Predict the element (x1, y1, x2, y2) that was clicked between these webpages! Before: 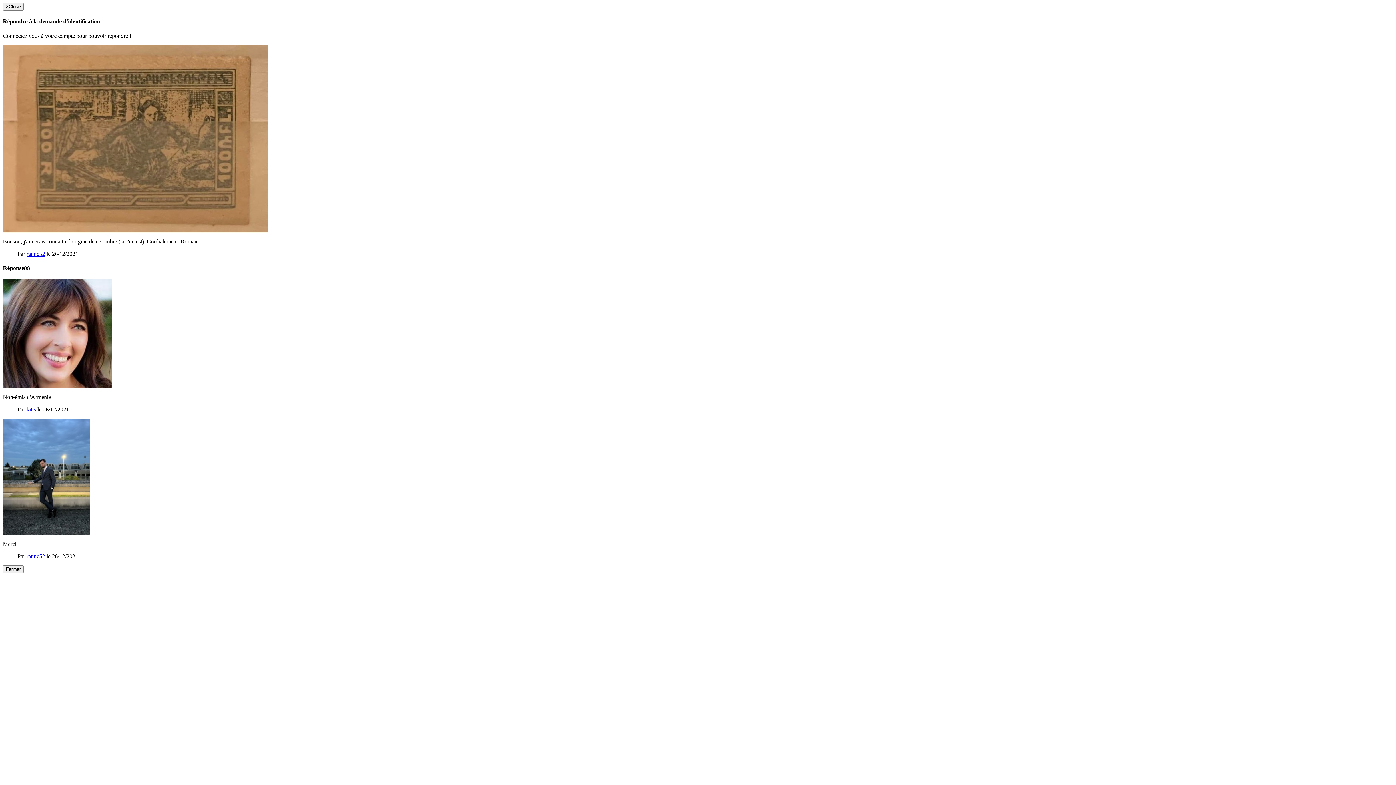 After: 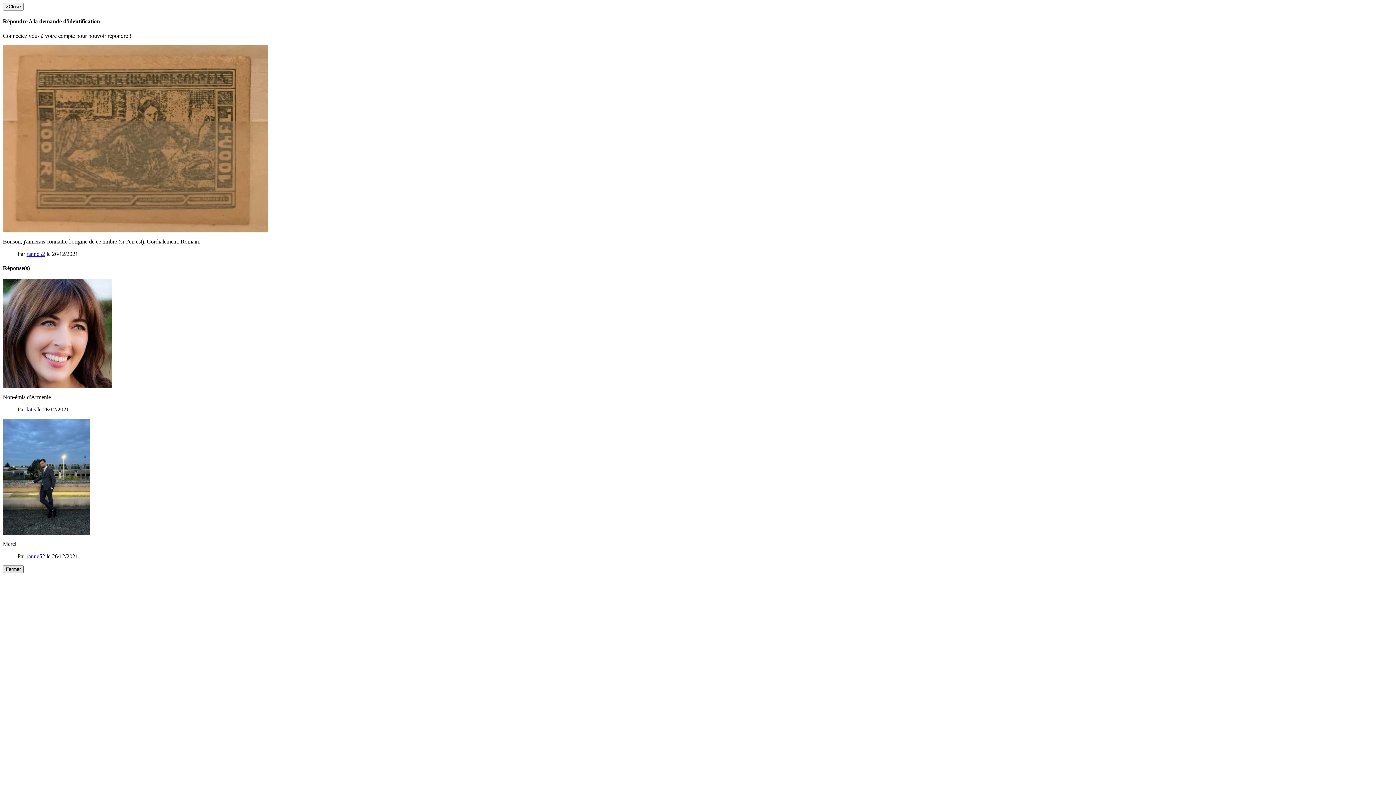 Action: label: Fermer bbox: (2, 565, 23, 573)